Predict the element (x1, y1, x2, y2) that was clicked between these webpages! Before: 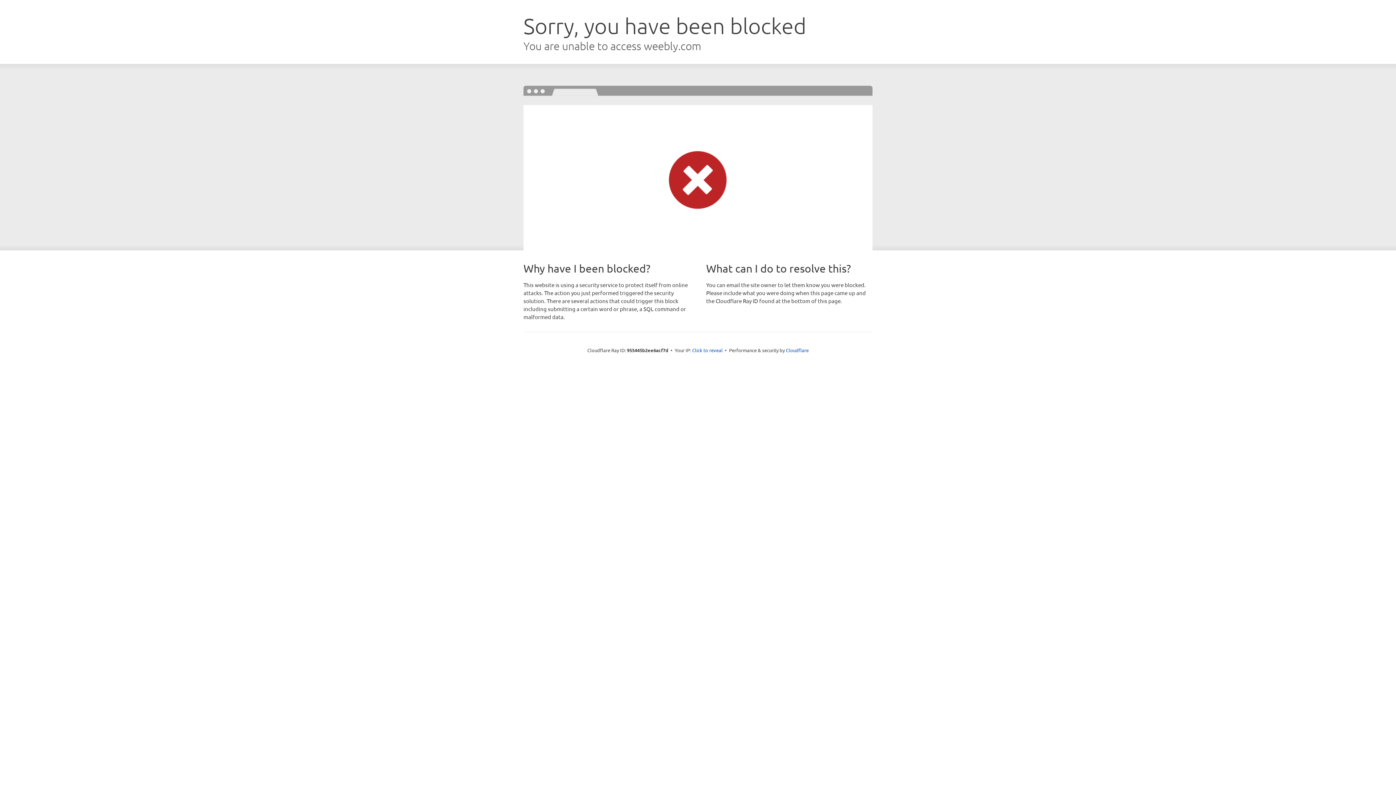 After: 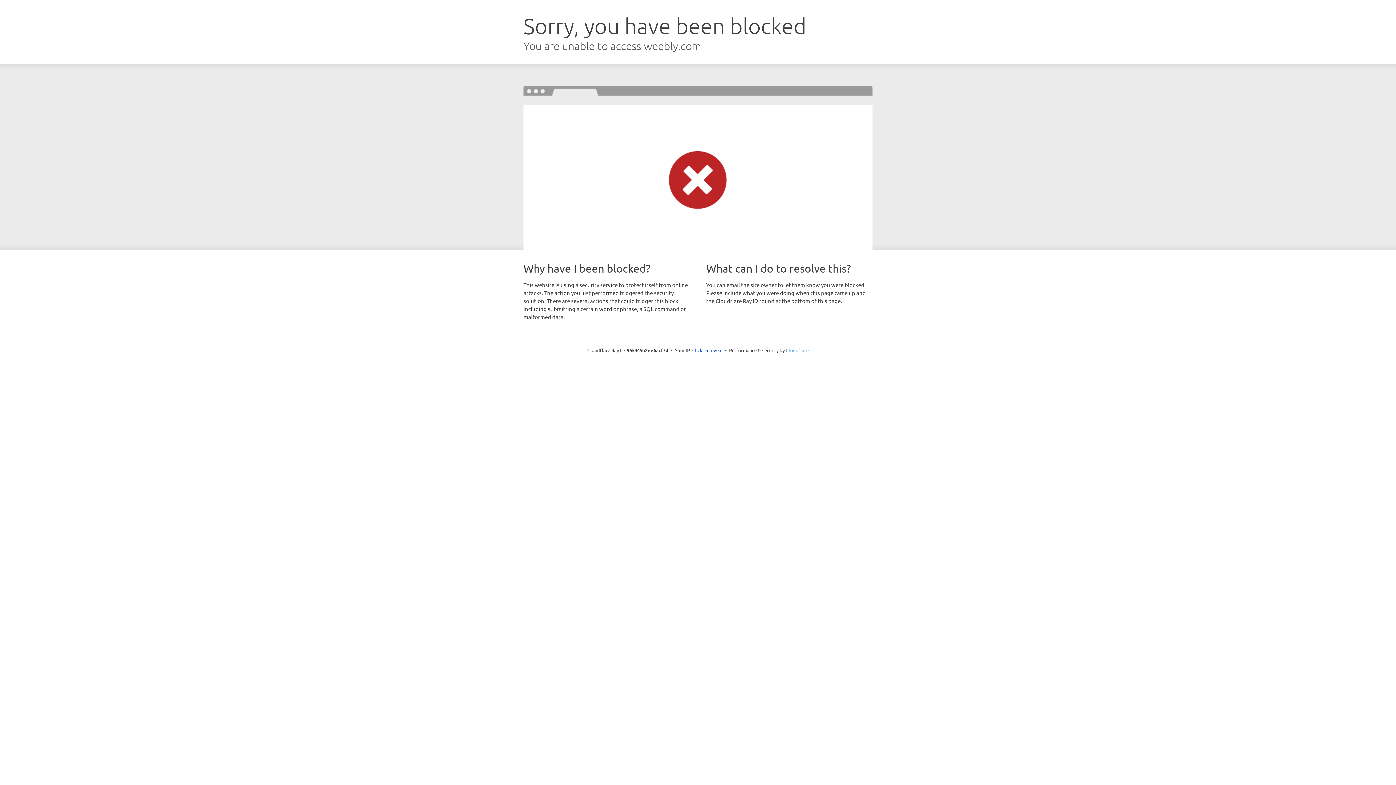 Action: bbox: (786, 347, 808, 353) label: Cloudflare